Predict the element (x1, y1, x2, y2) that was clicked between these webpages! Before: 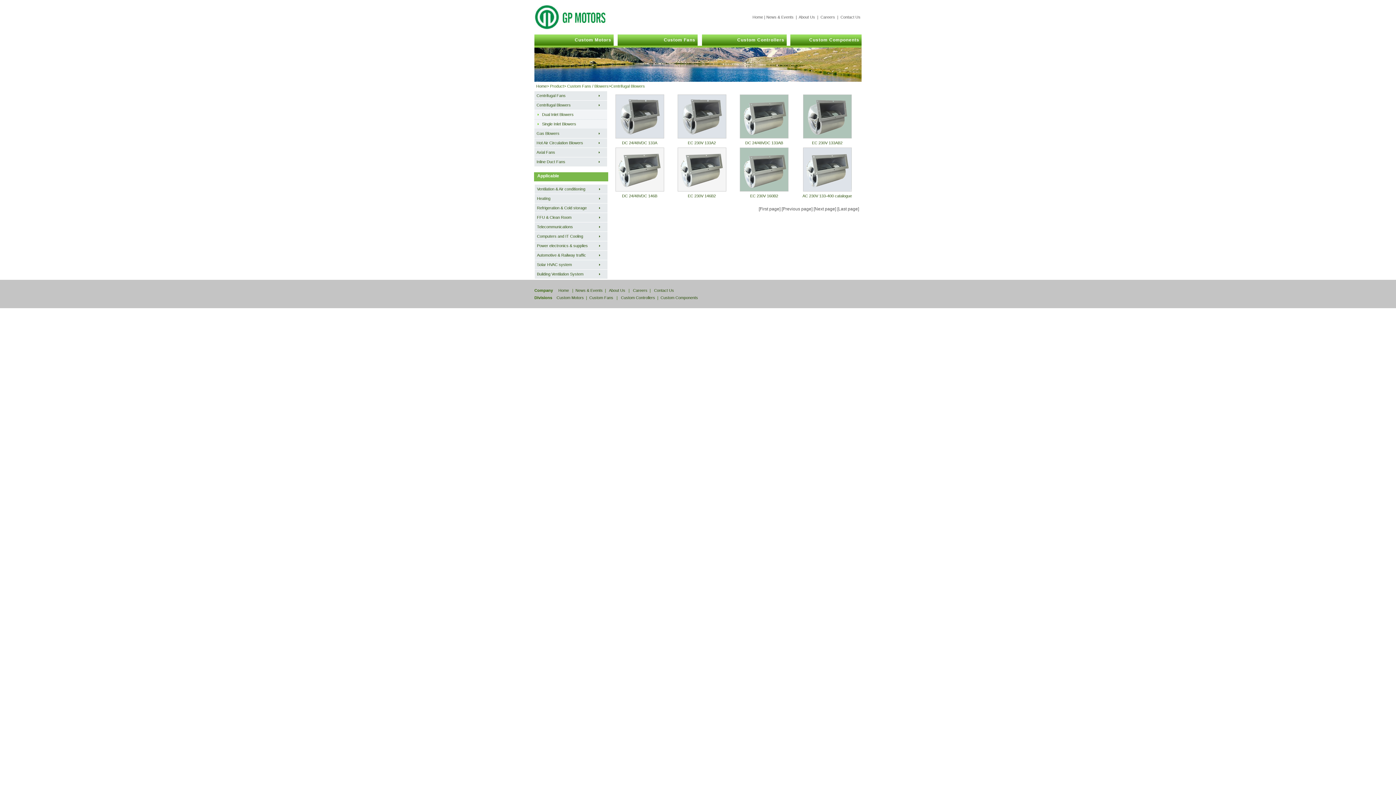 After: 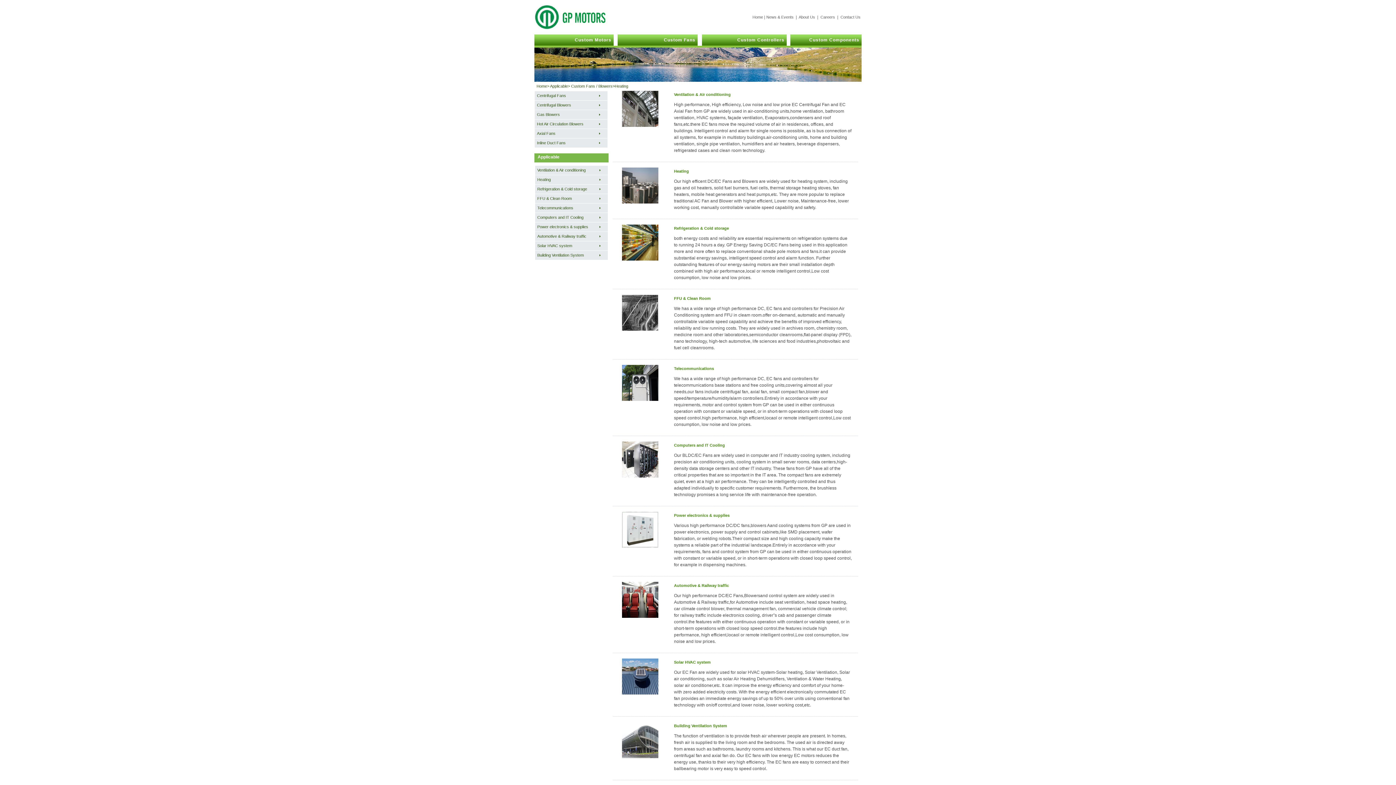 Action: label: Heating bbox: (537, 196, 550, 200)